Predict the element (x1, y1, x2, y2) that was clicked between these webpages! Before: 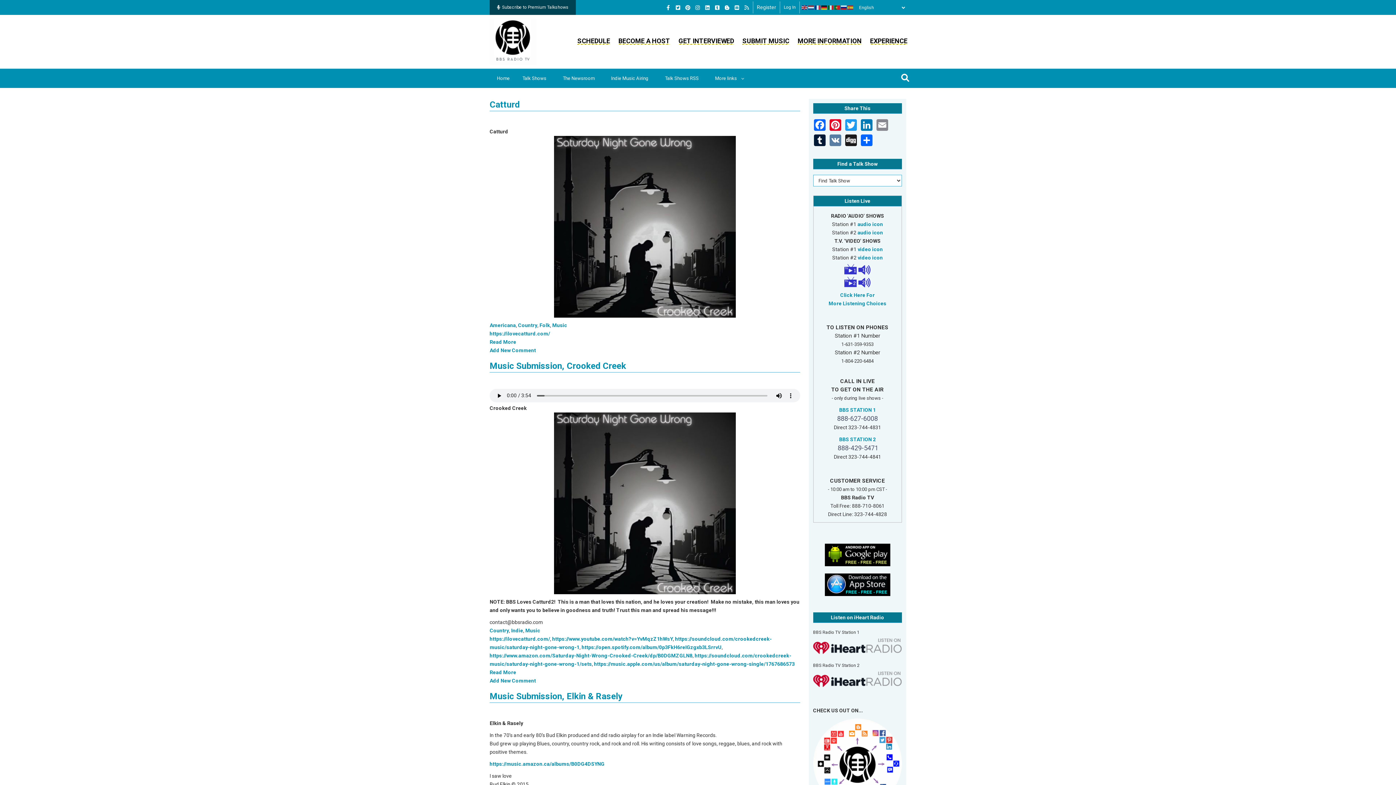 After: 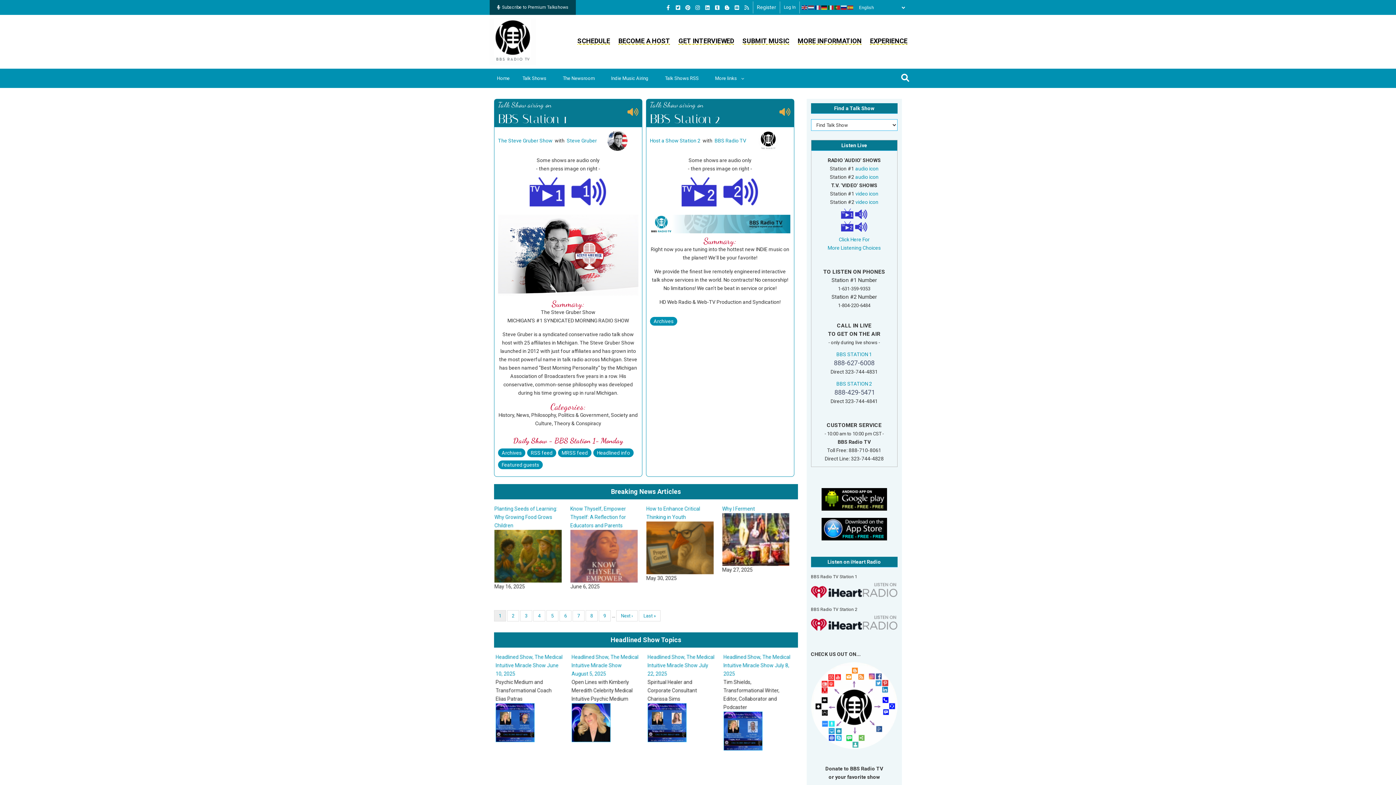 Action: label: Home bbox: (489, 68, 517, 88)